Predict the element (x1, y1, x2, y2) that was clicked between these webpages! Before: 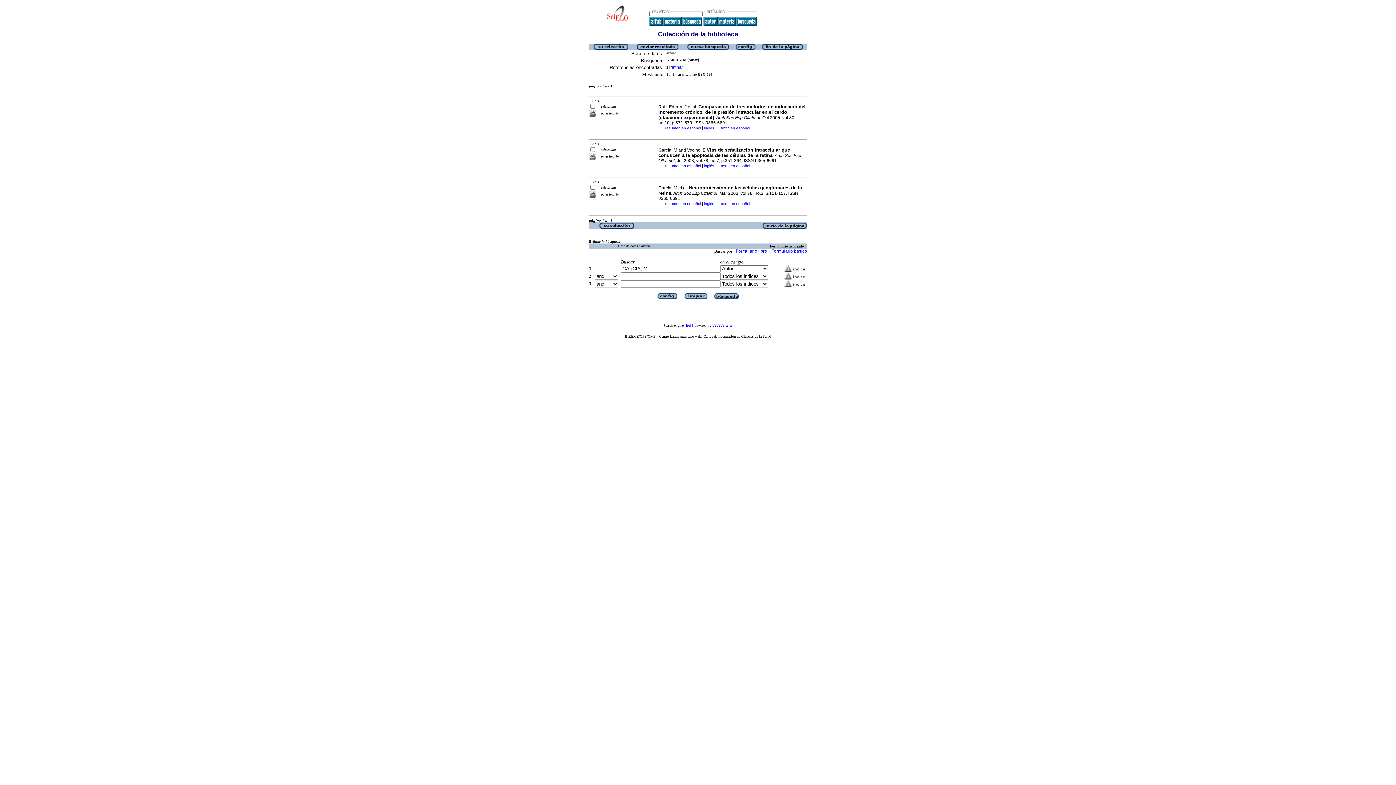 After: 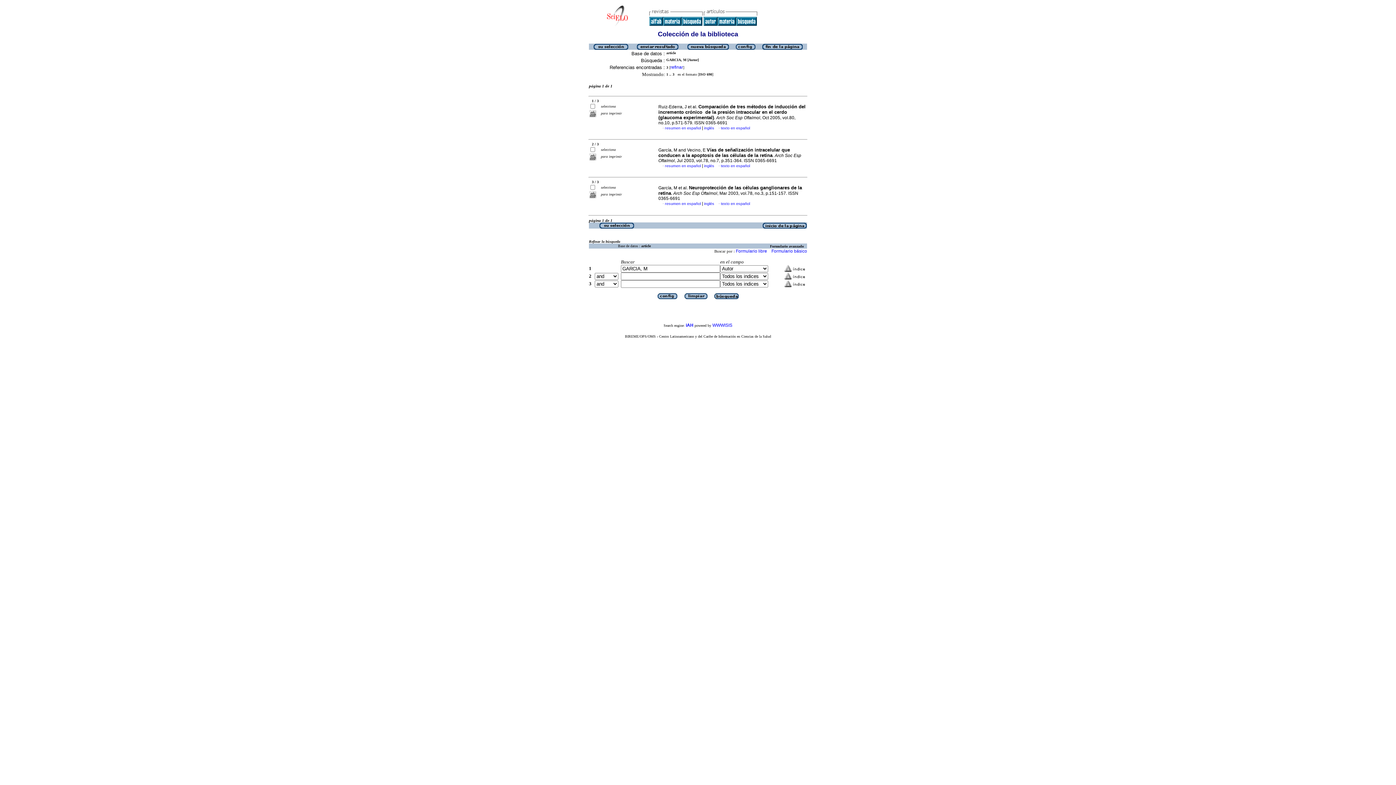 Action: bbox: (762, 224, 807, 229)